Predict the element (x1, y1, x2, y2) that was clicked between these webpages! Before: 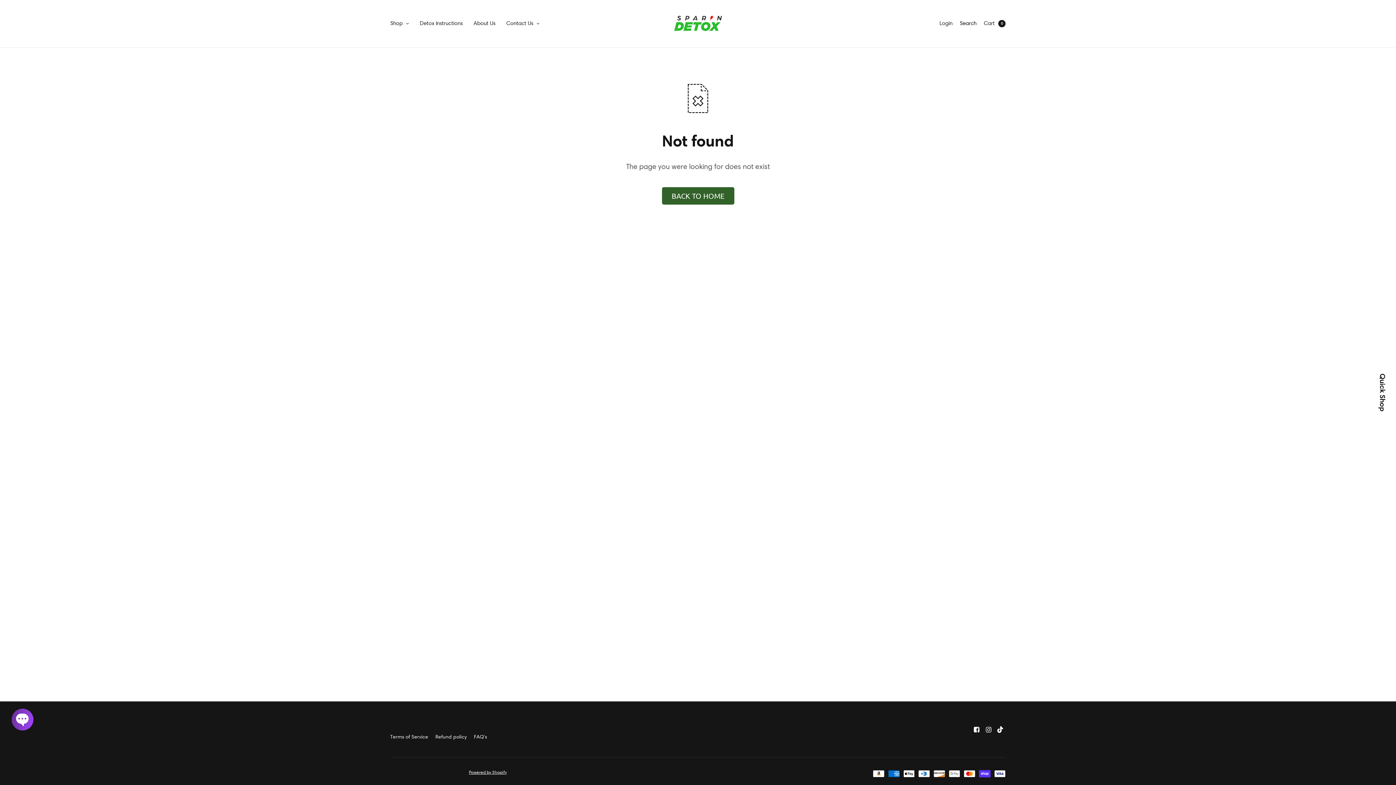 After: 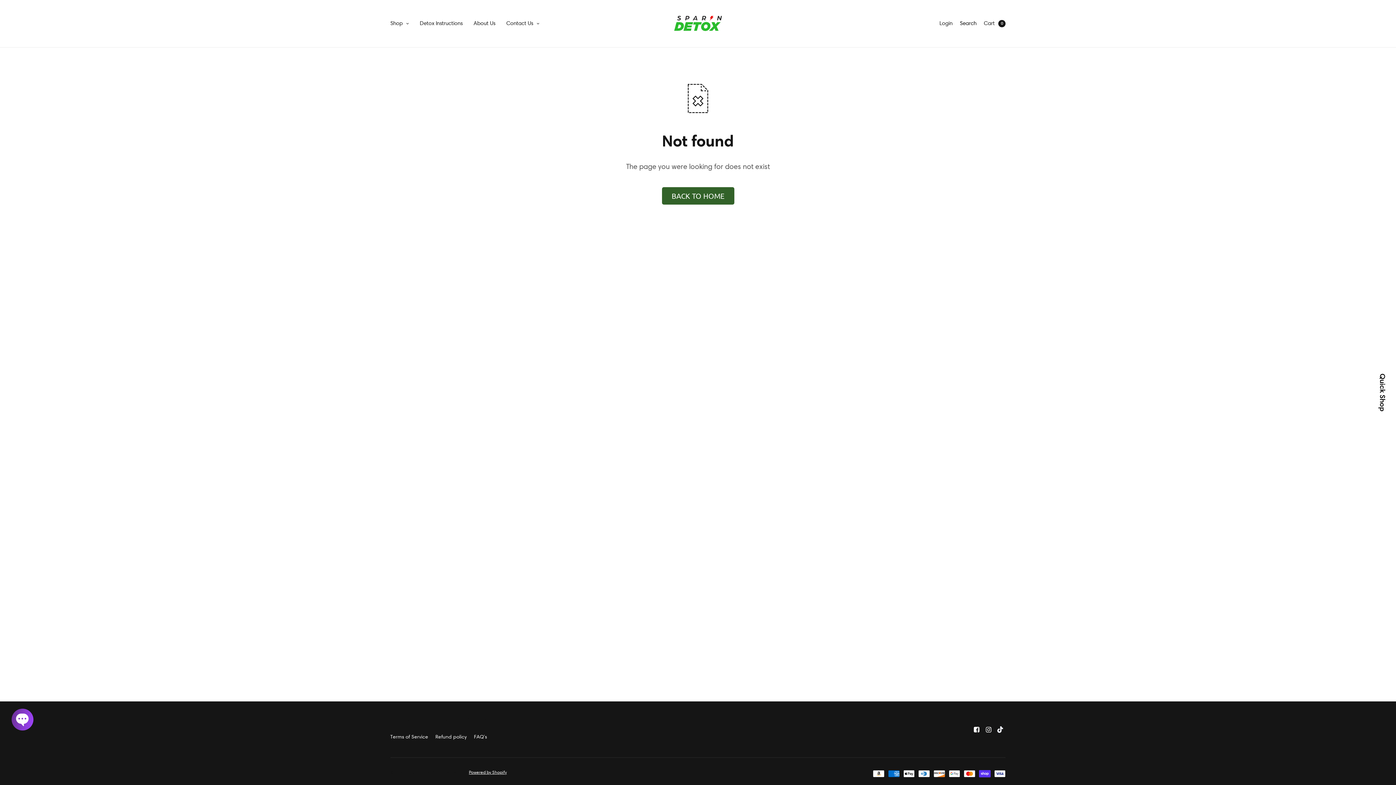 Action: bbox: (997, 726, 1004, 733)